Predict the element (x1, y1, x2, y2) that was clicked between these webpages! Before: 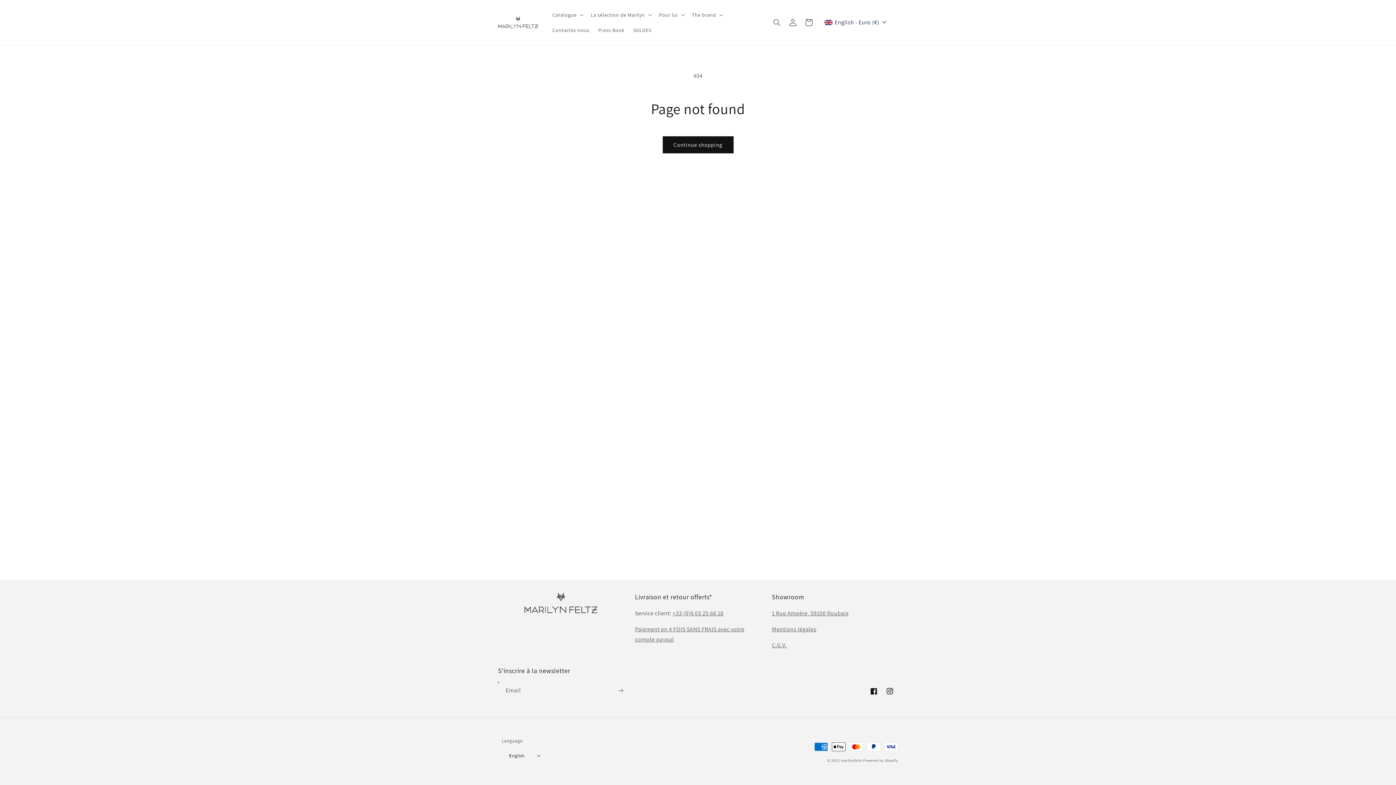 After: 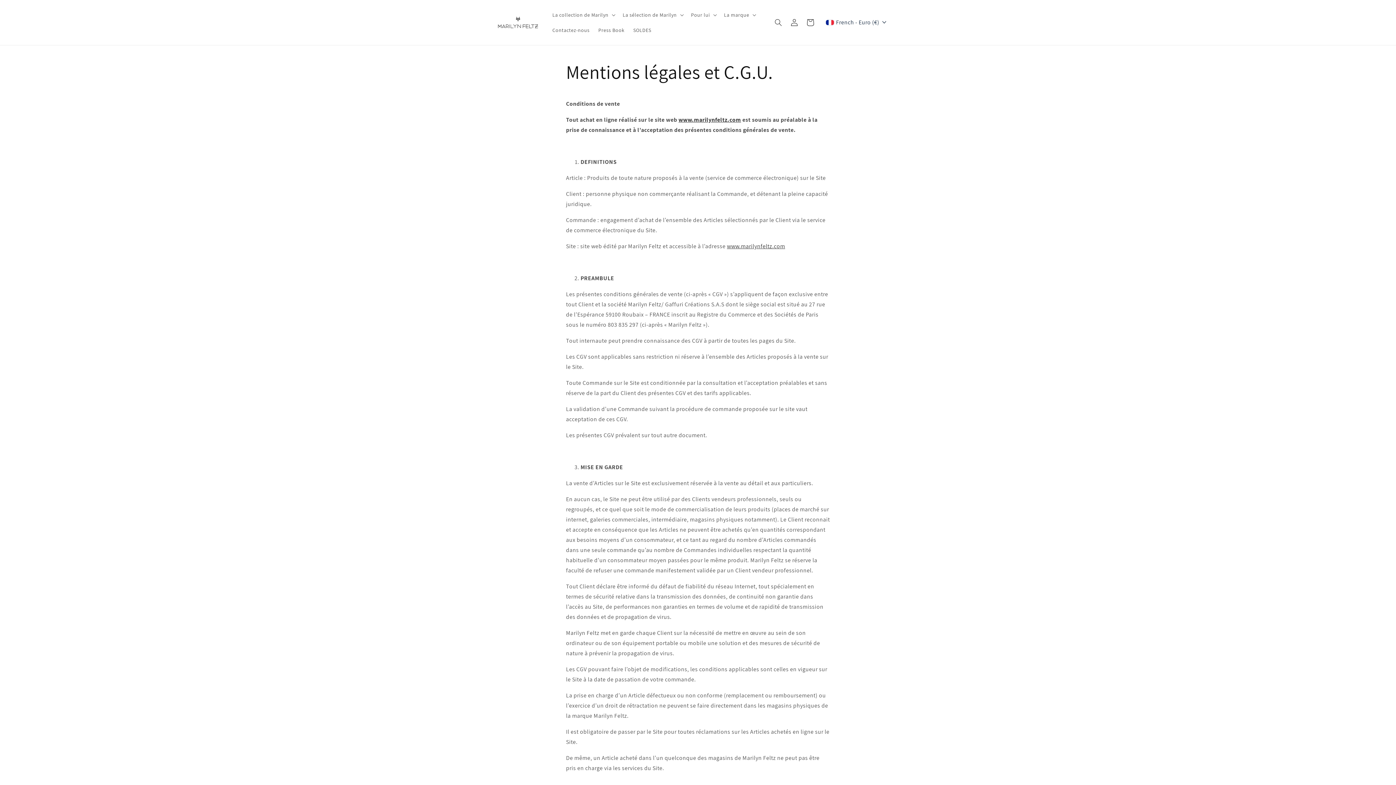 Action: label: Mentions légales bbox: (772, 625, 816, 633)